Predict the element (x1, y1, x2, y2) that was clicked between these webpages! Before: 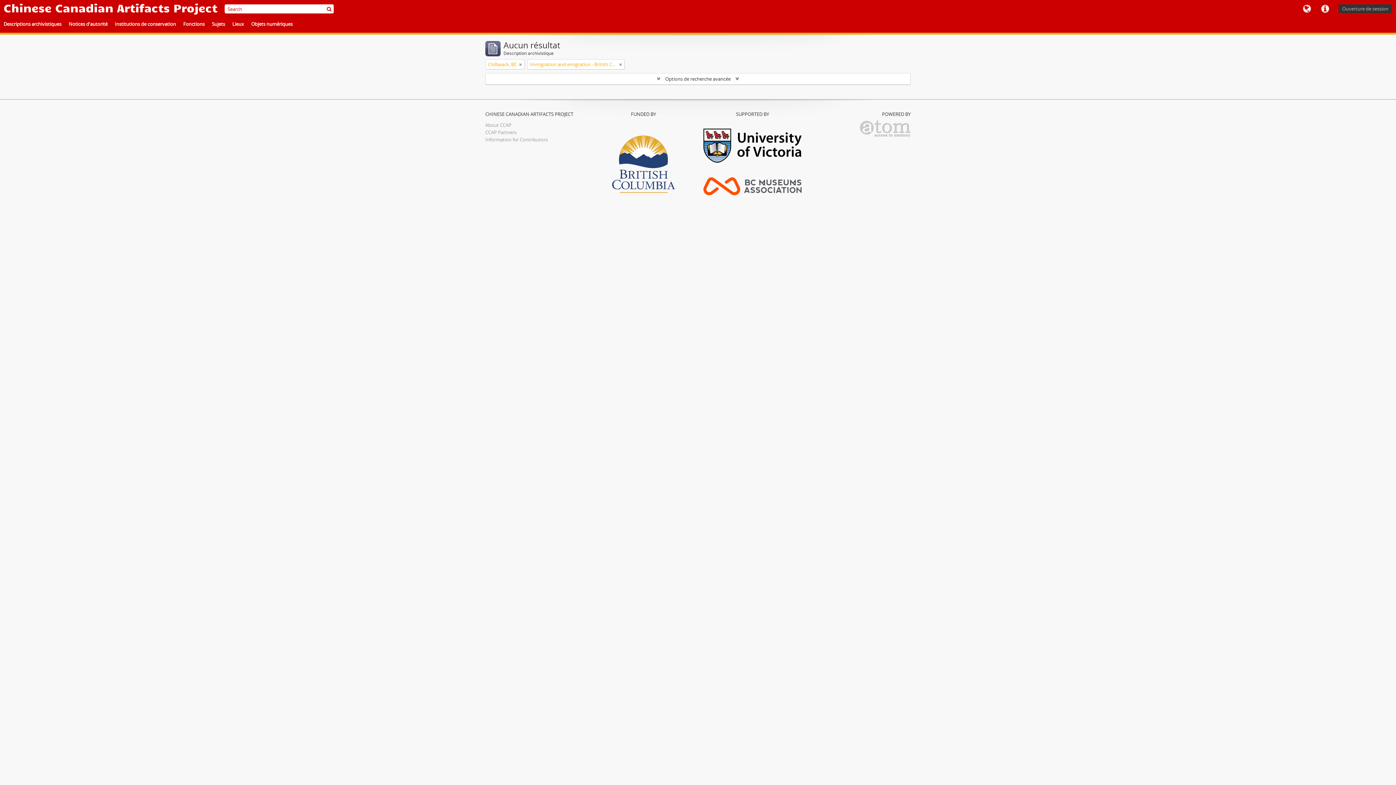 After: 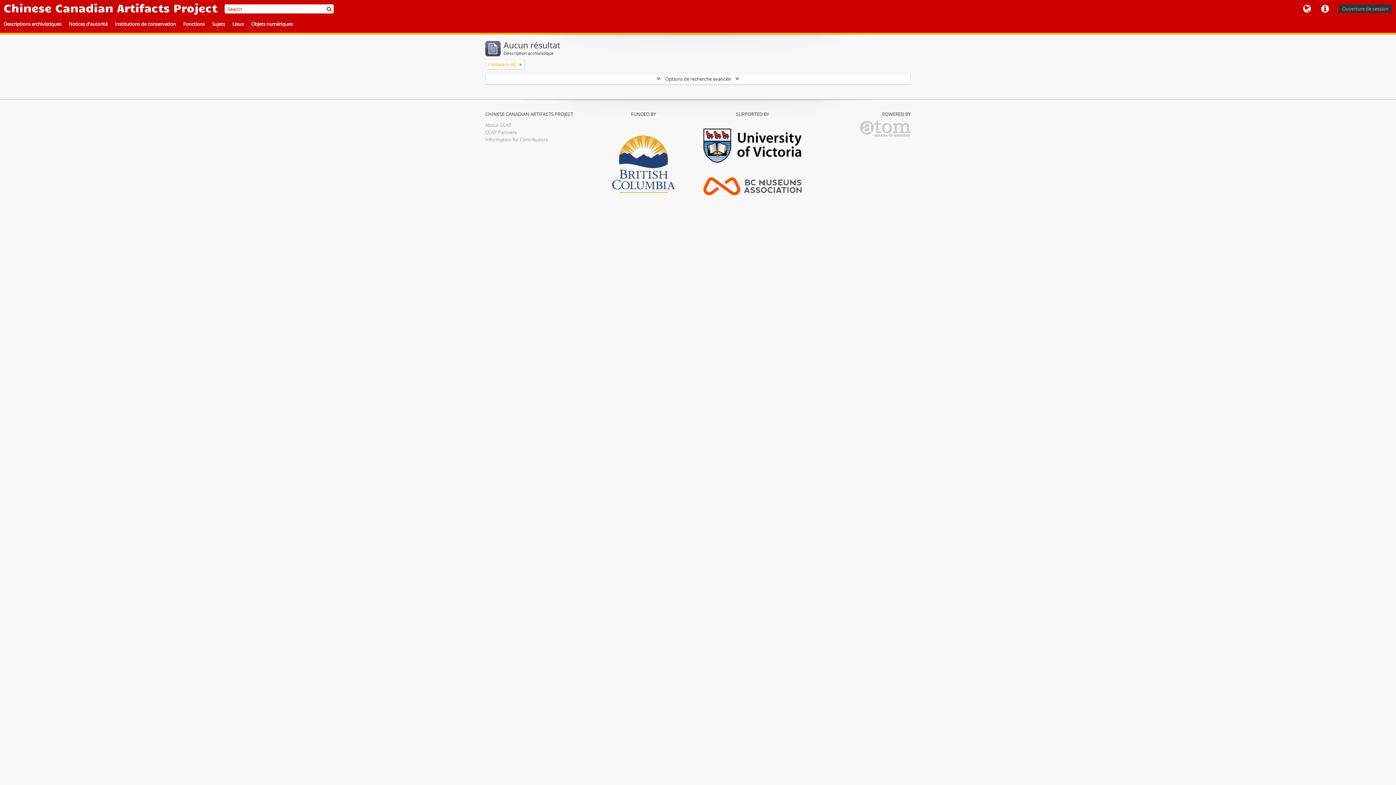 Action: label: Remove filter bbox: (619, 60, 622, 68)